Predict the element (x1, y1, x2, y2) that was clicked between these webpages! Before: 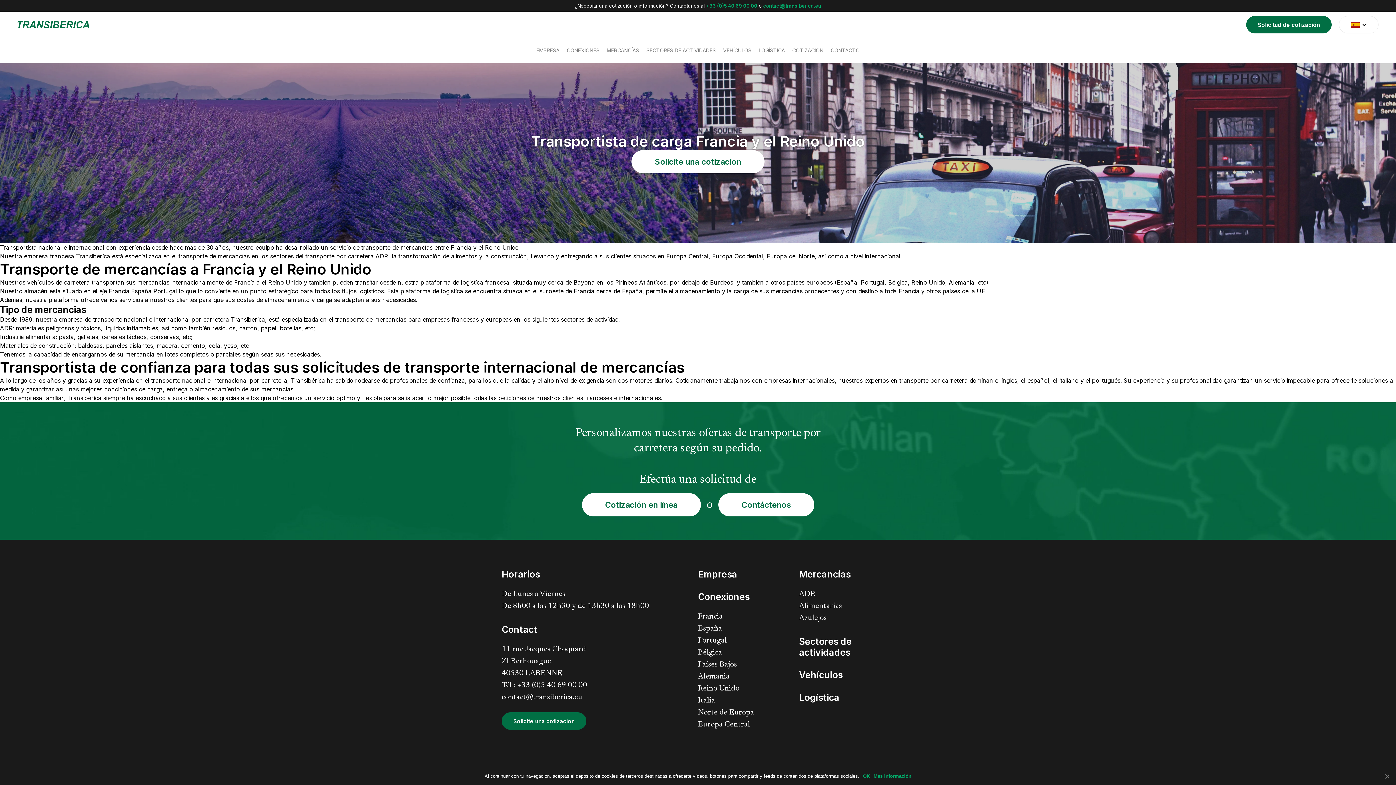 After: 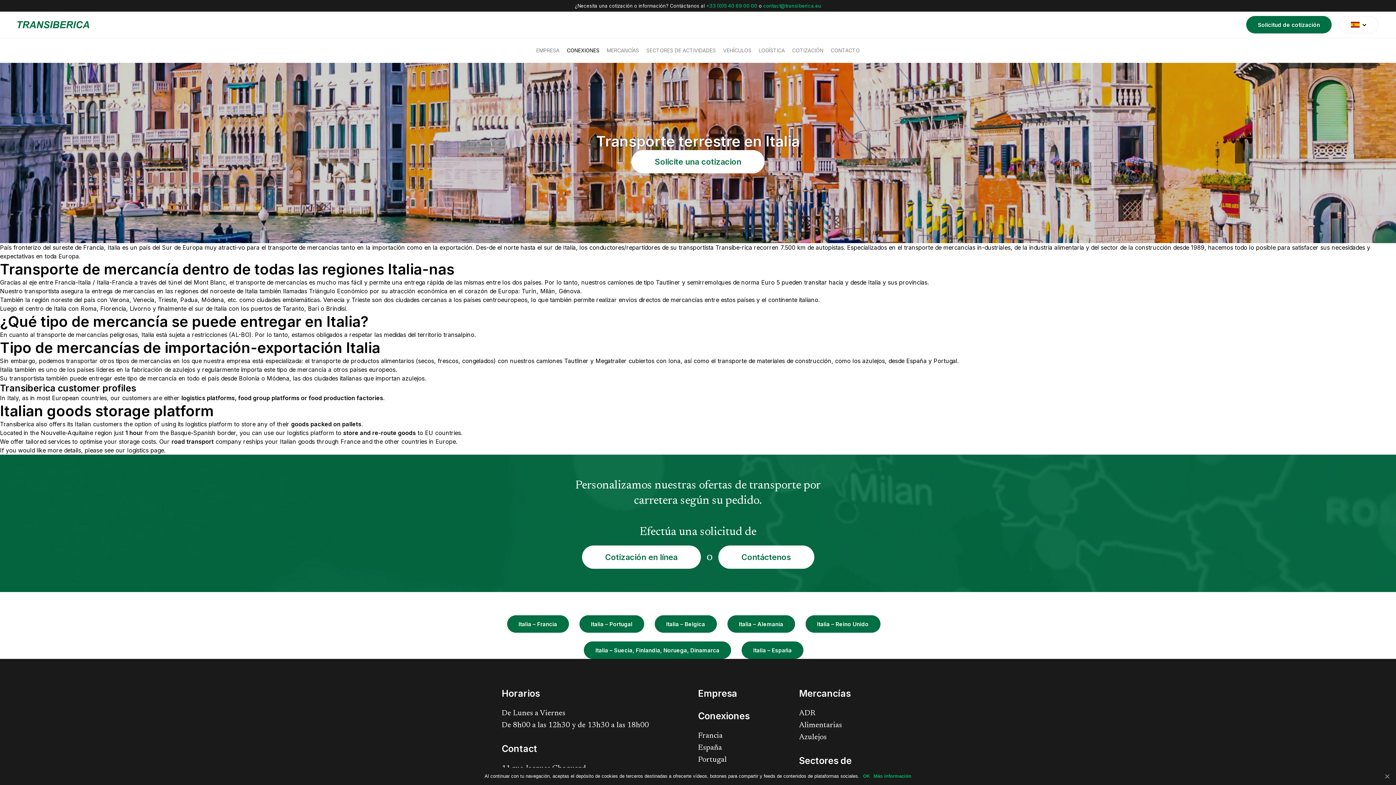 Action: bbox: (698, 697, 715, 705) label: Italia